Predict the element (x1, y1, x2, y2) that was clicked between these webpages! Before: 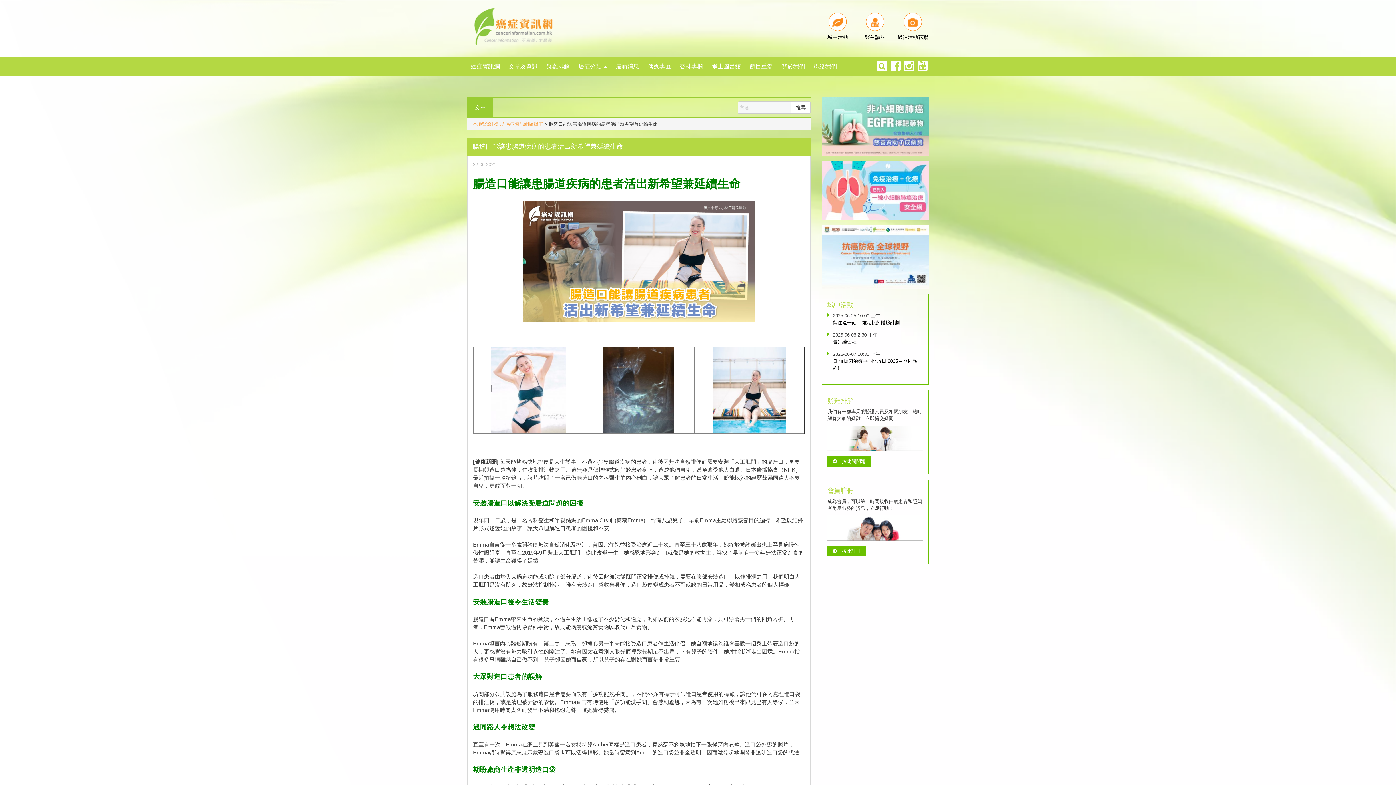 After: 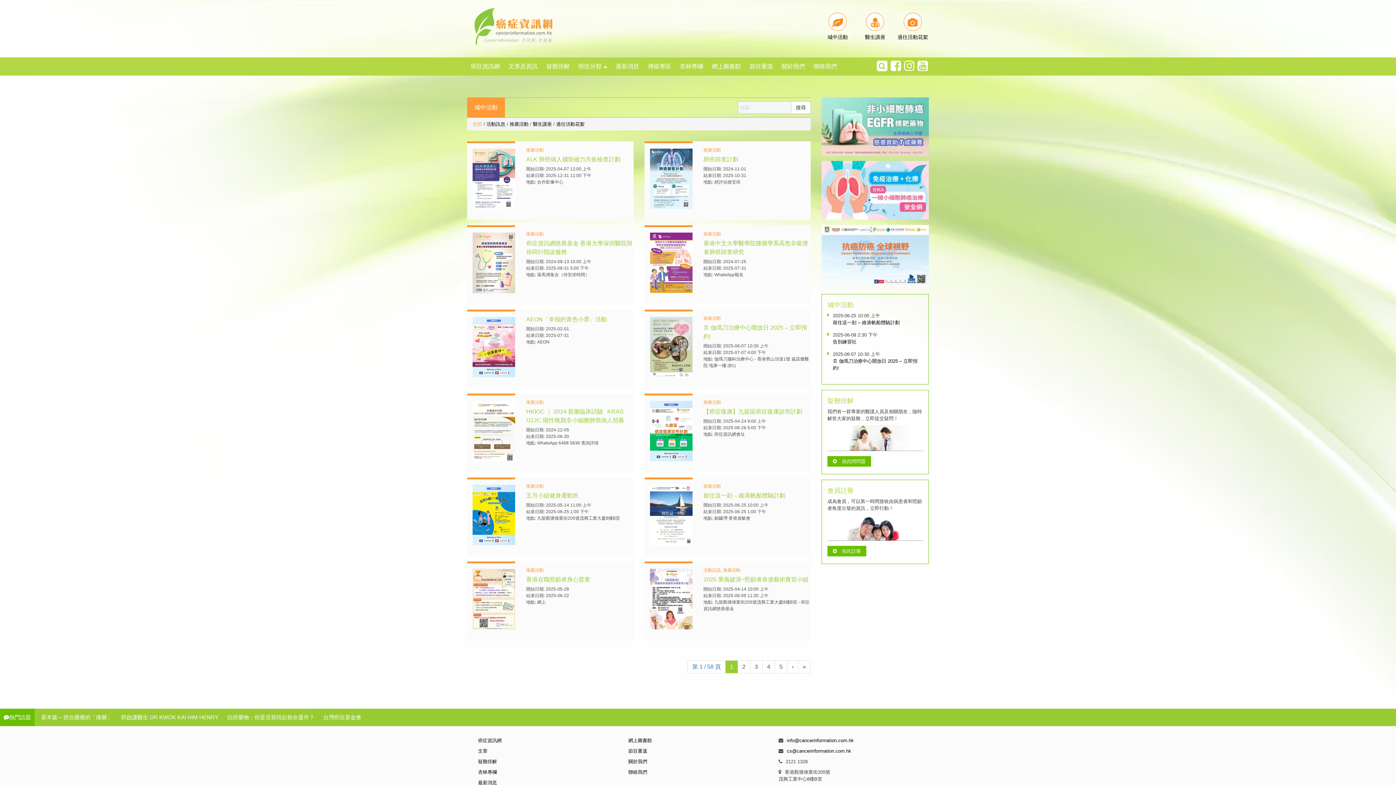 Action: label: 城中活動 bbox: (821, 12, 853, 40)